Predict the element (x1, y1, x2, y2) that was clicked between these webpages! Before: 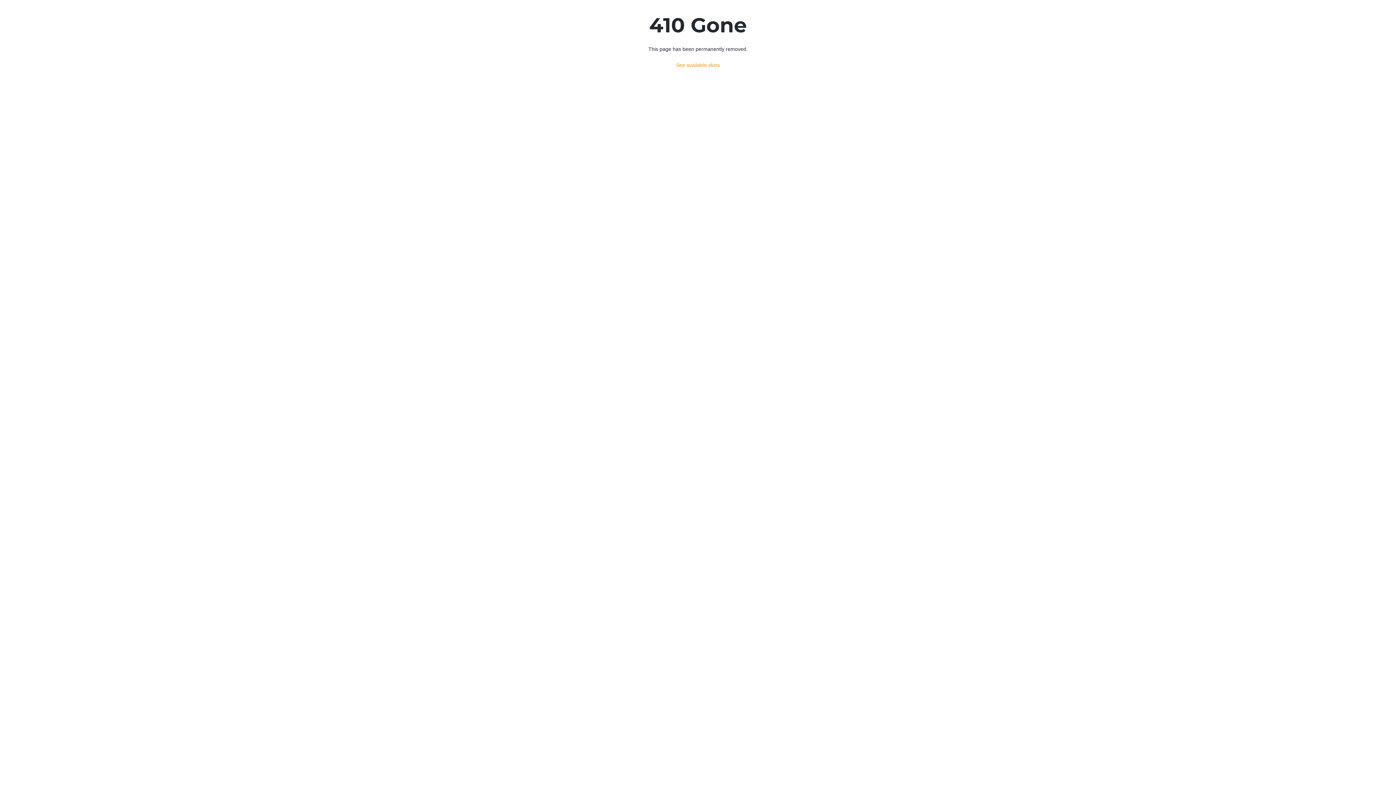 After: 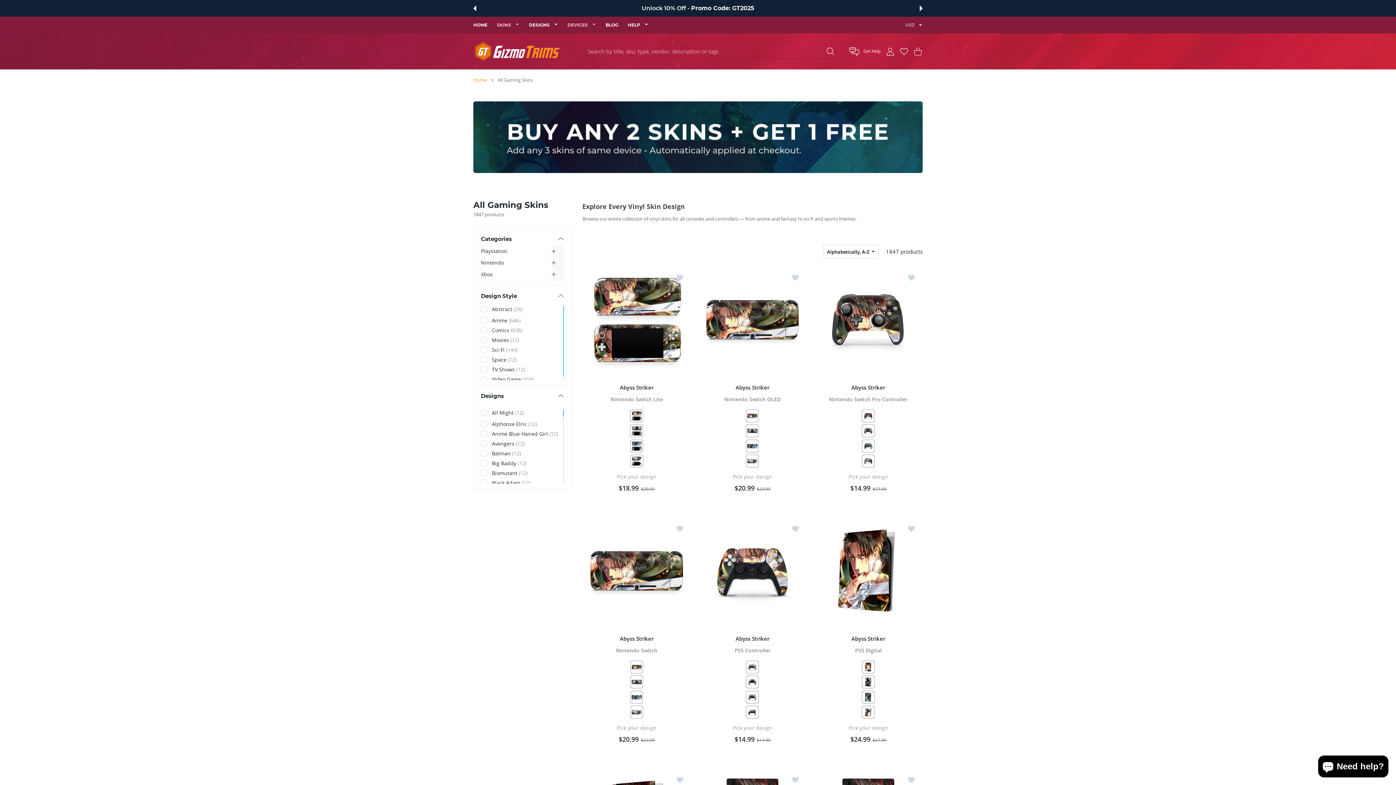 Action: bbox: (676, 62, 720, 68) label: See available skins